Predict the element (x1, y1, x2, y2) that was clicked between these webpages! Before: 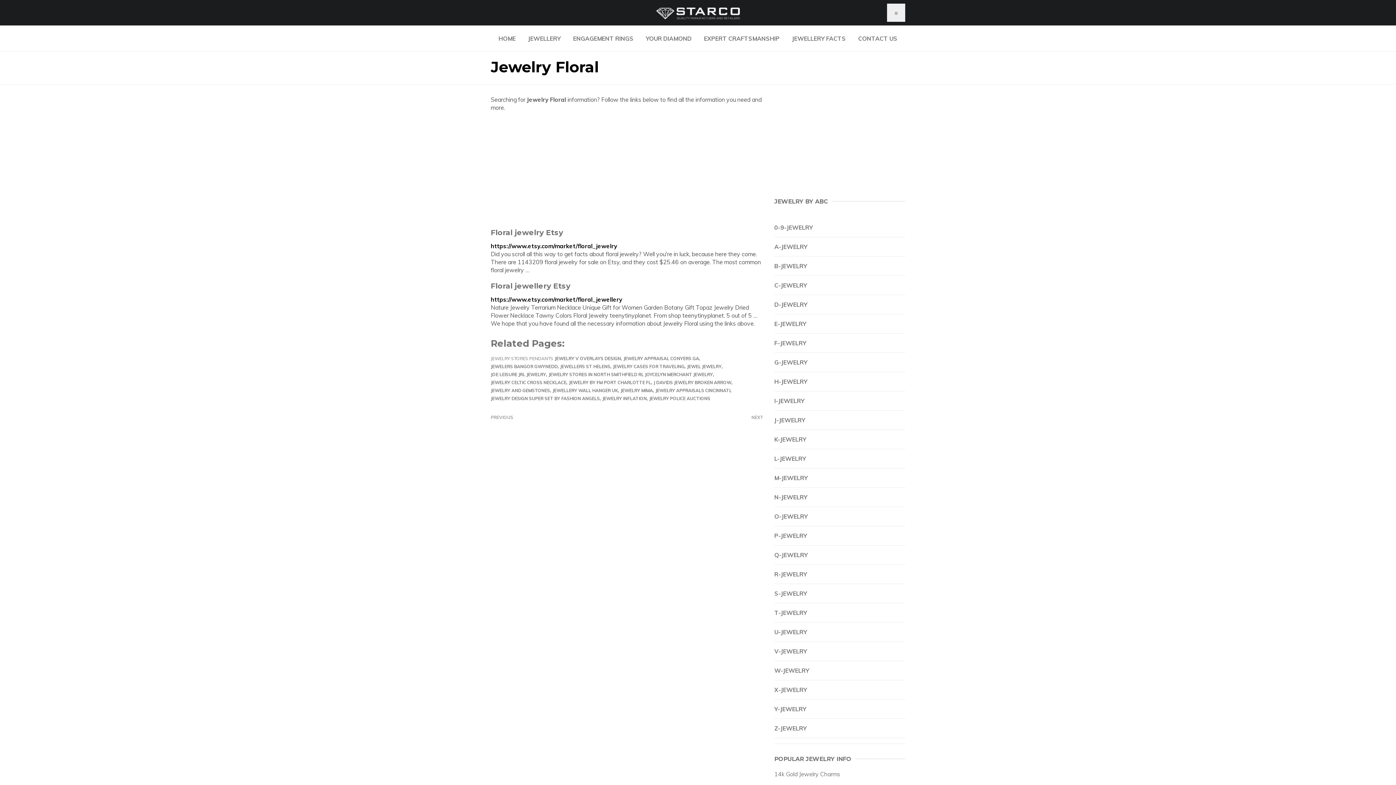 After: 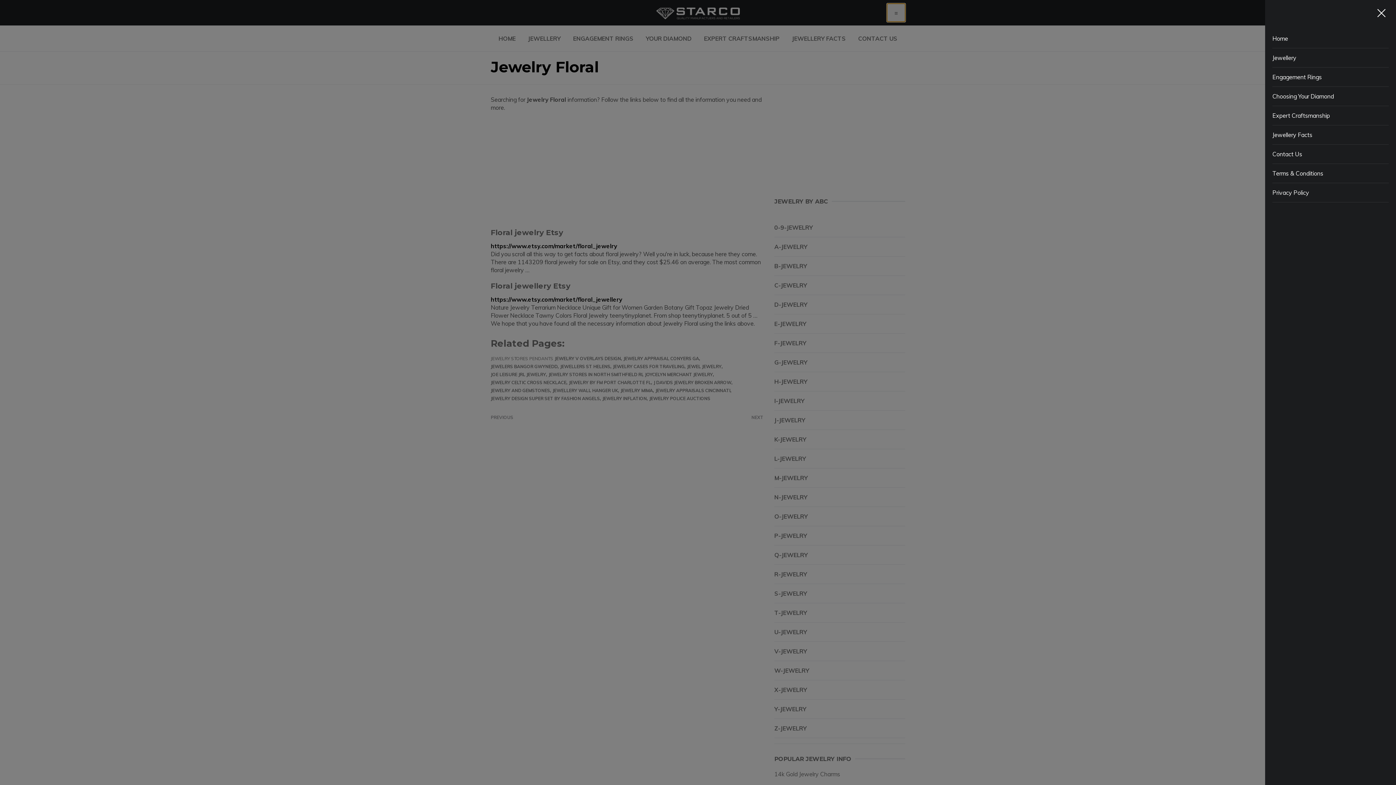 Action: bbox: (887, 3, 905, 21) label: ≡